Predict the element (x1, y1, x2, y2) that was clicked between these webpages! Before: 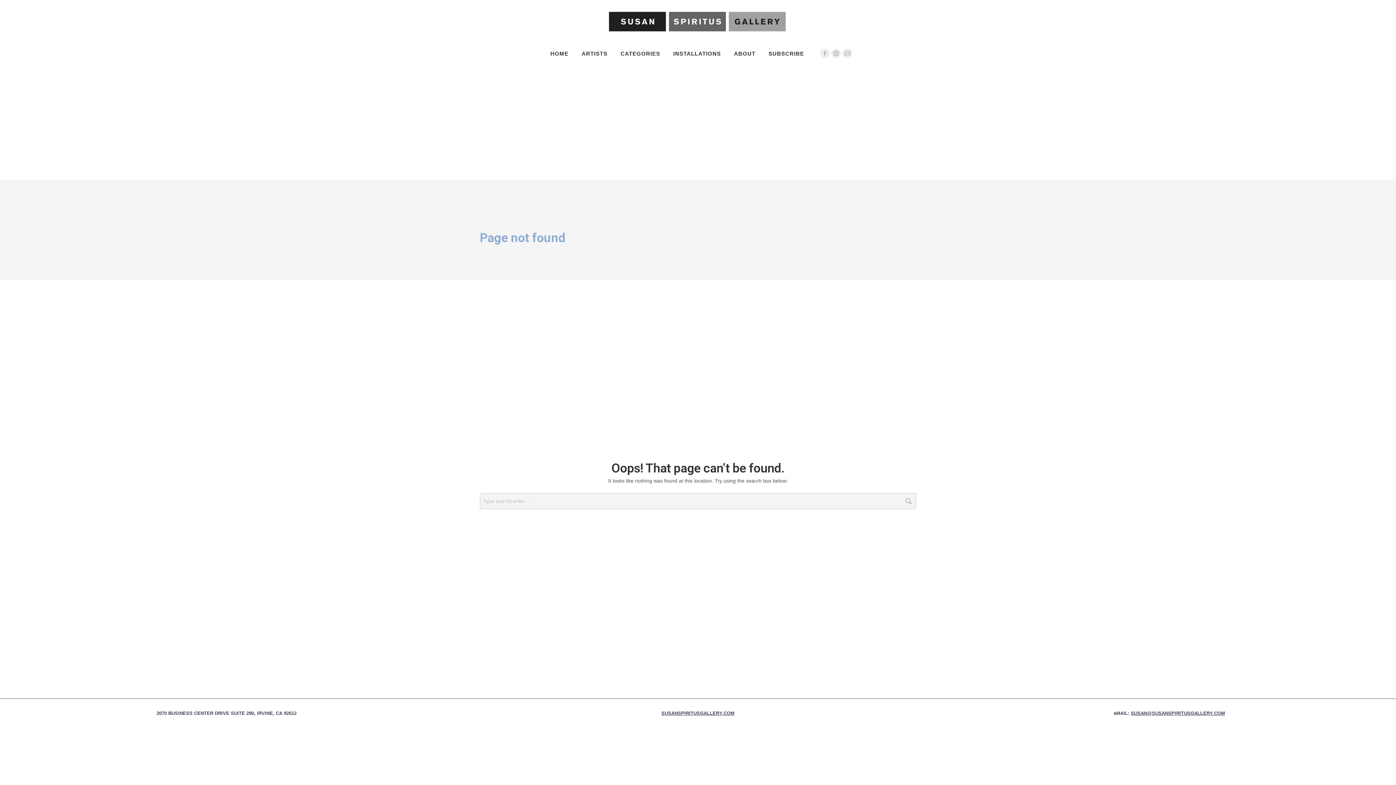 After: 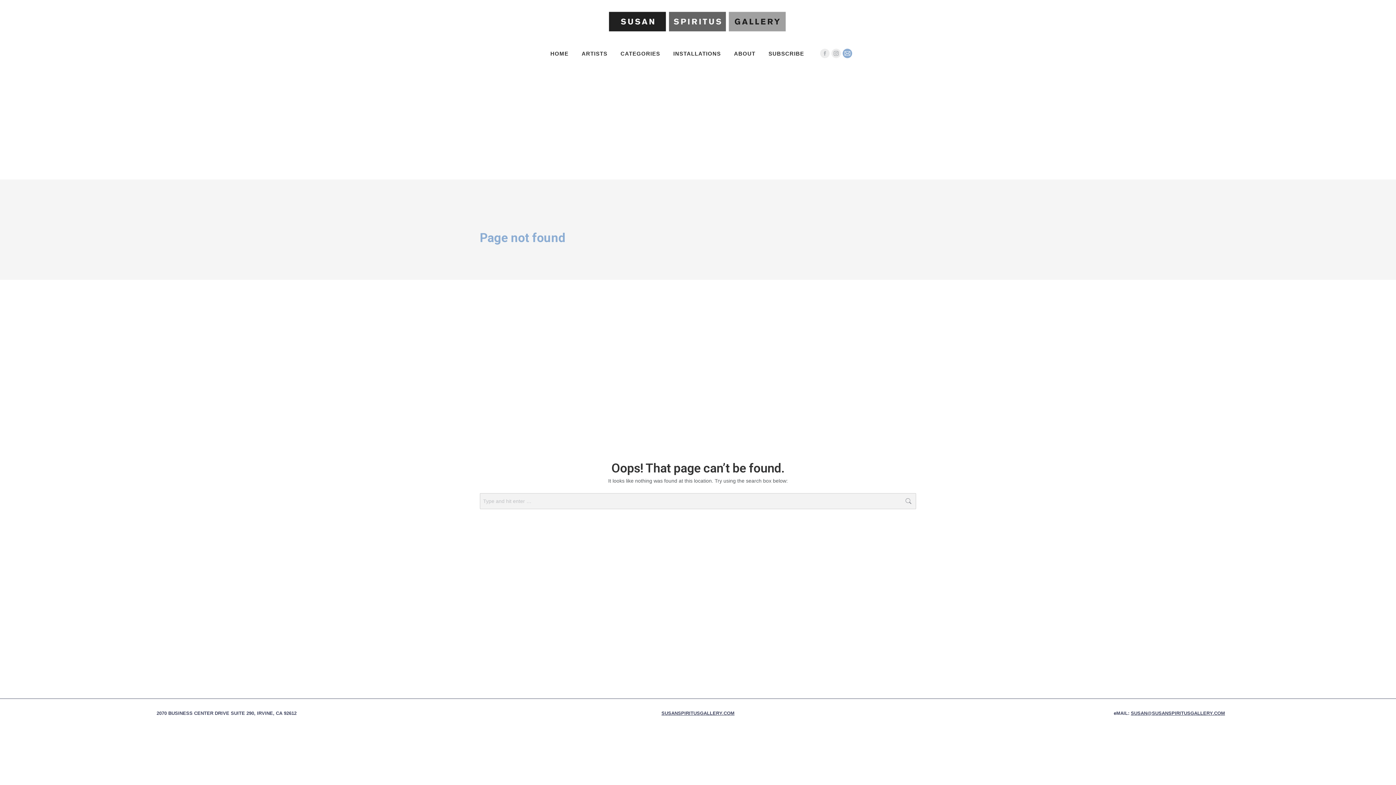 Action: label: Mail page opens in new window bbox: (842, 48, 852, 58)